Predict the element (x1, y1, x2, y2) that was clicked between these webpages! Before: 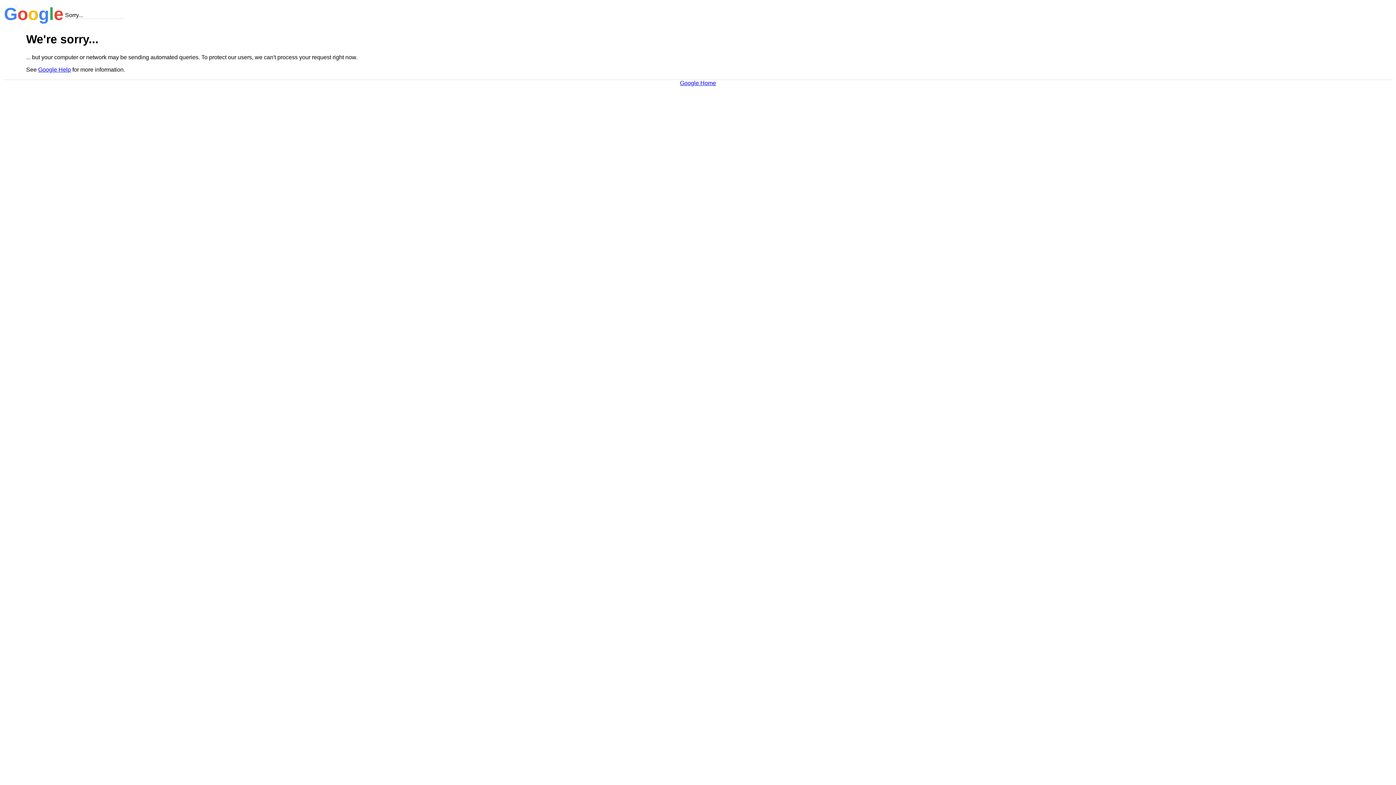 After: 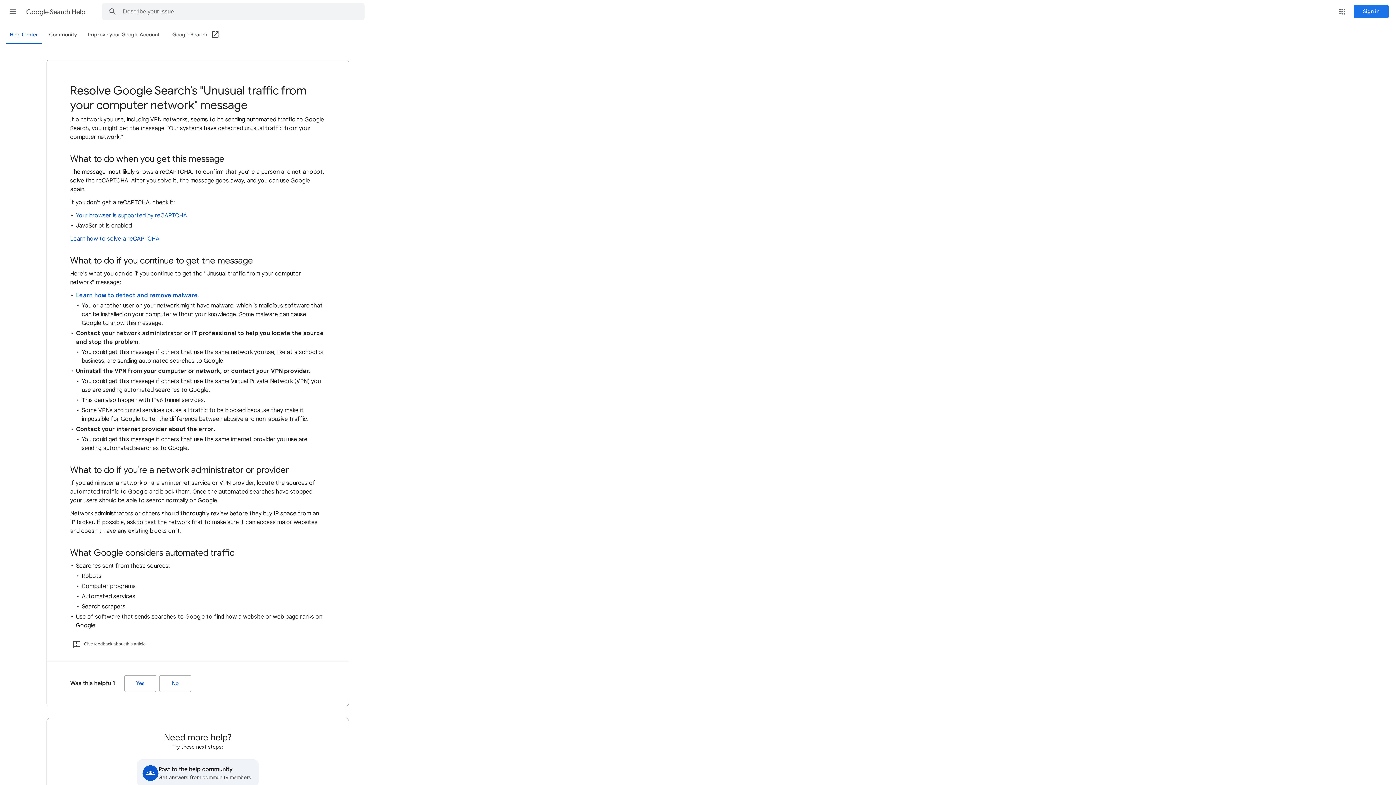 Action: label: Google Help bbox: (38, 66, 70, 72)